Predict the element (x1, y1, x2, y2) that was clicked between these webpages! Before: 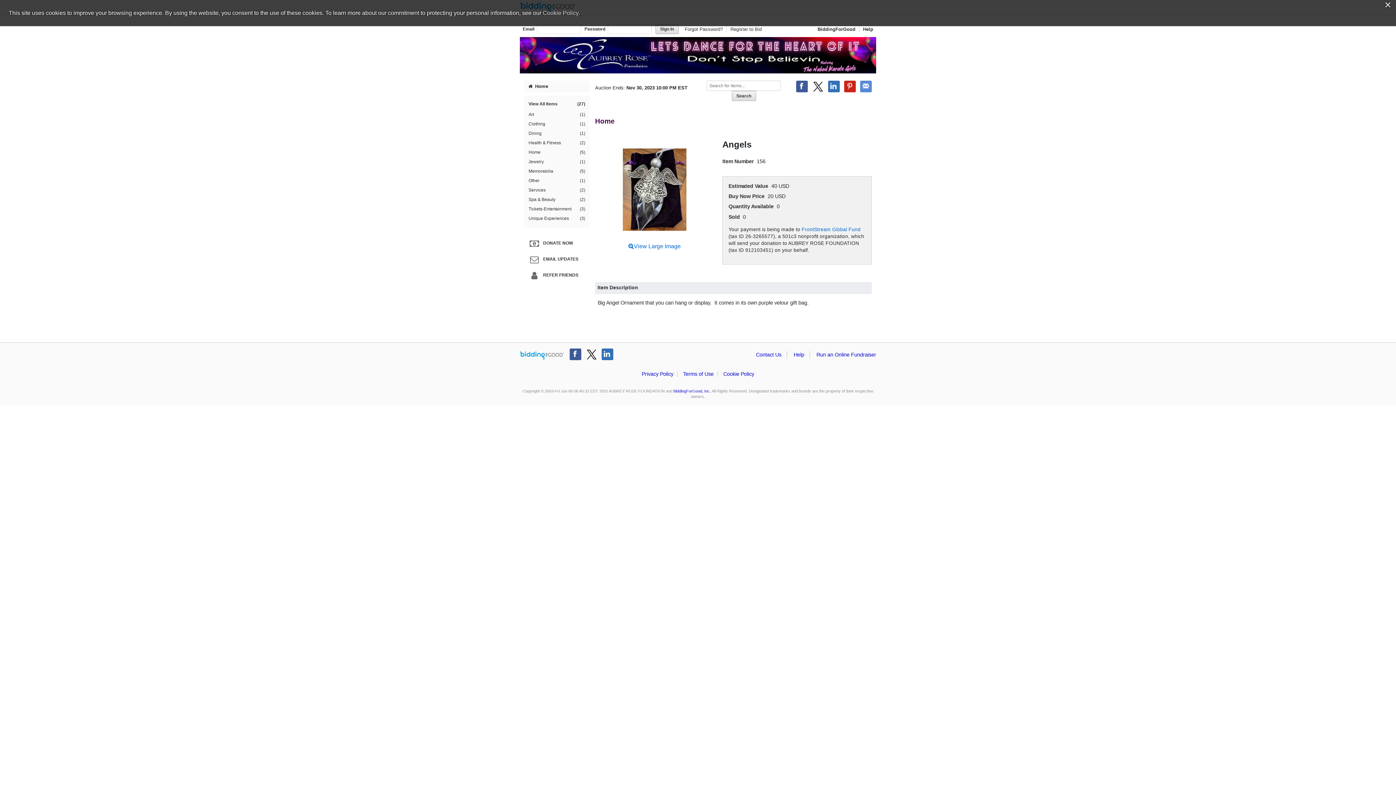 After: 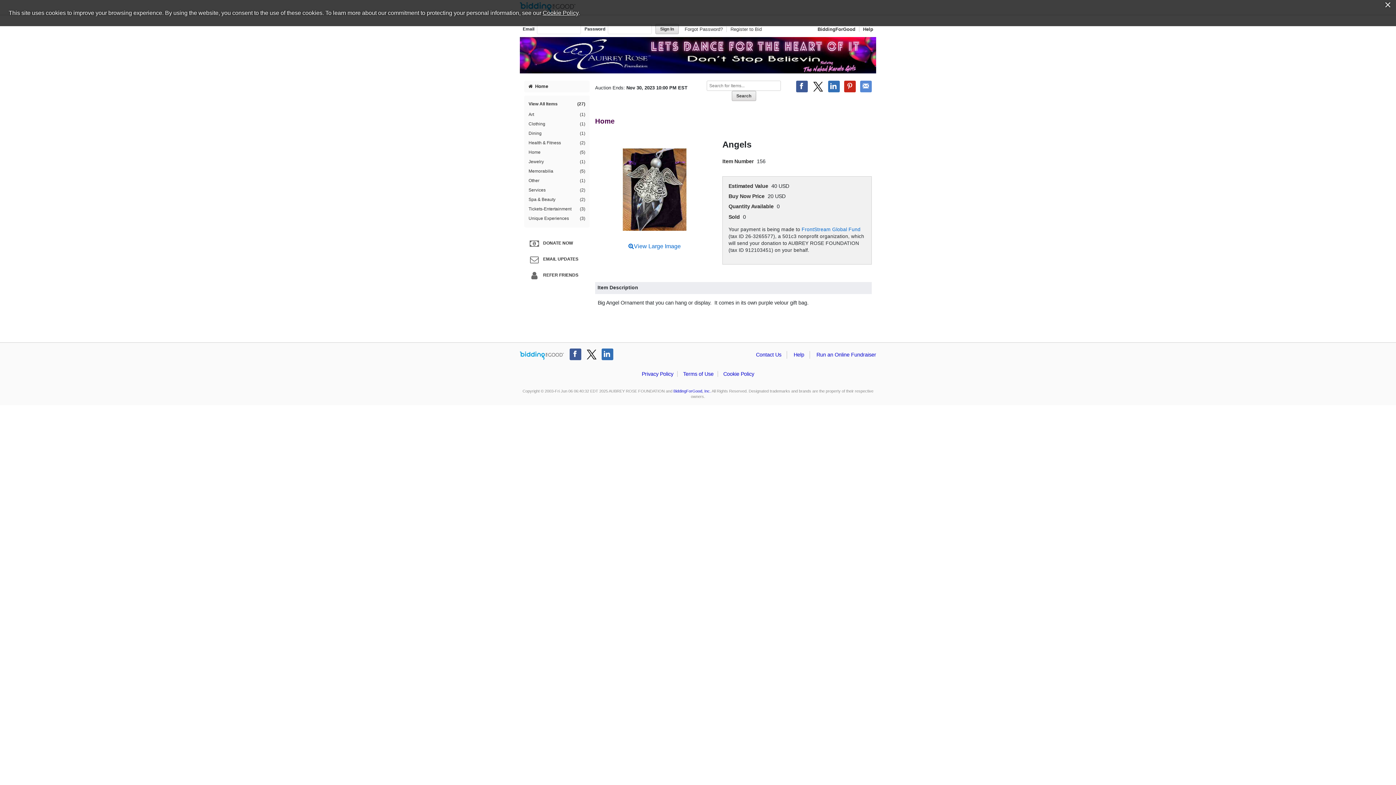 Action: bbox: (542, 9, 578, 16) label: Cookie Policy